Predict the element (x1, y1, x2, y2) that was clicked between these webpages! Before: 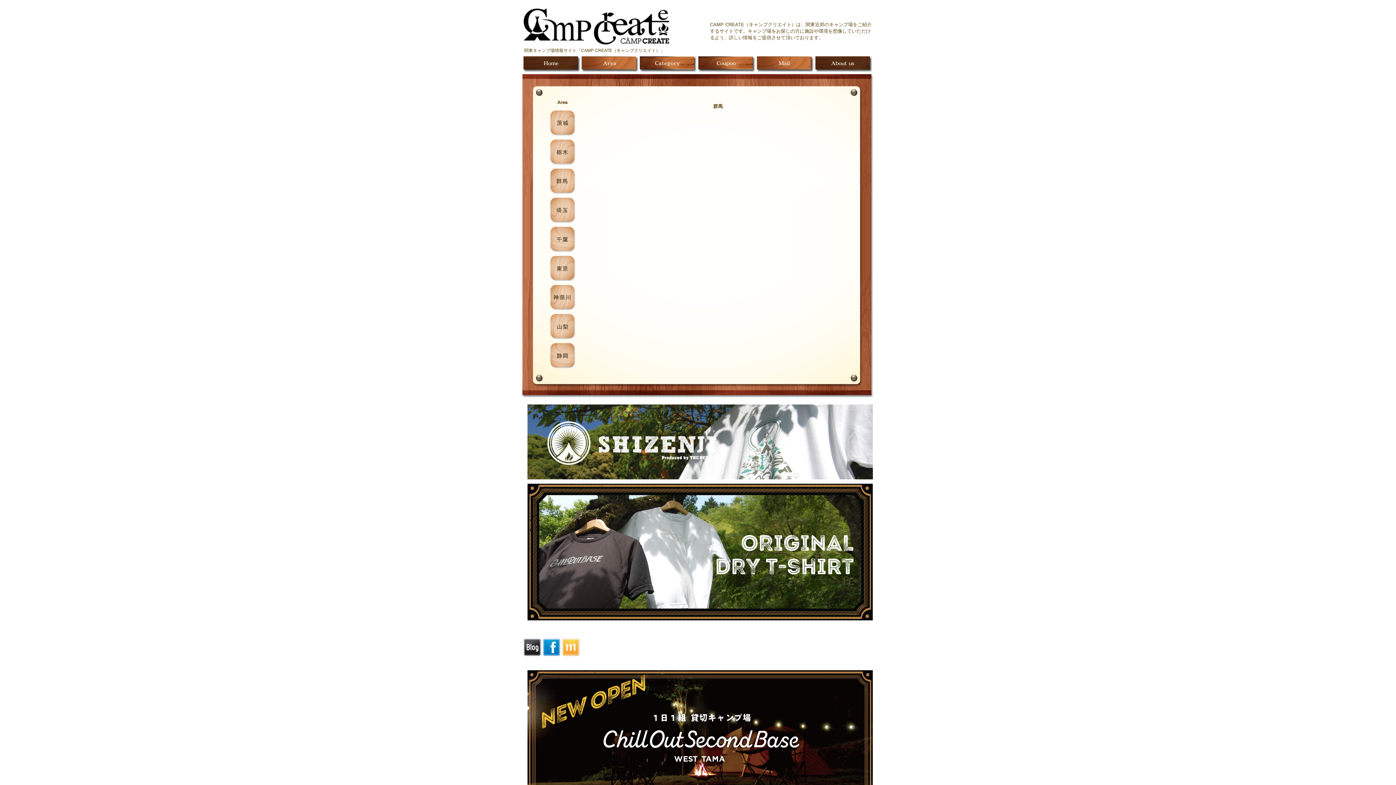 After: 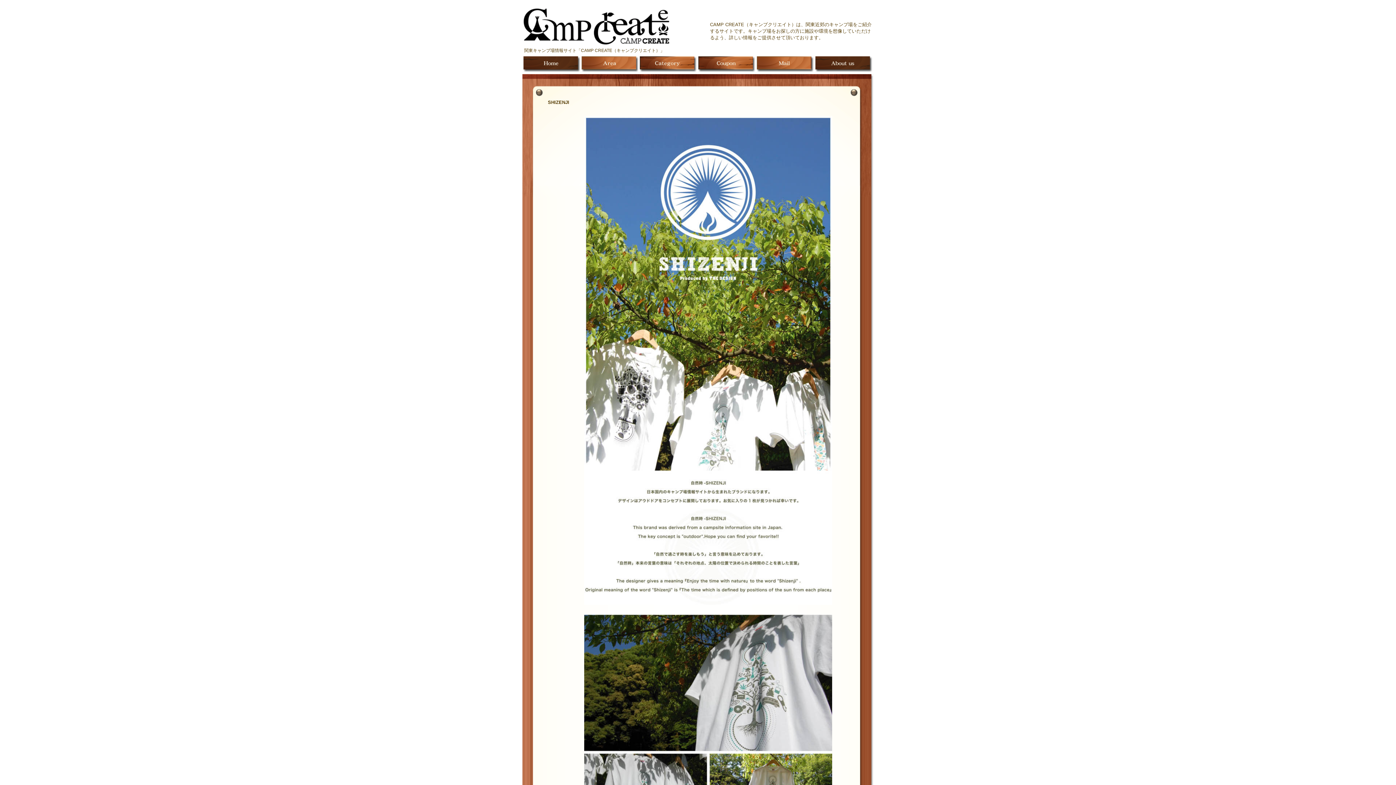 Action: bbox: (522, 399, 878, 479)